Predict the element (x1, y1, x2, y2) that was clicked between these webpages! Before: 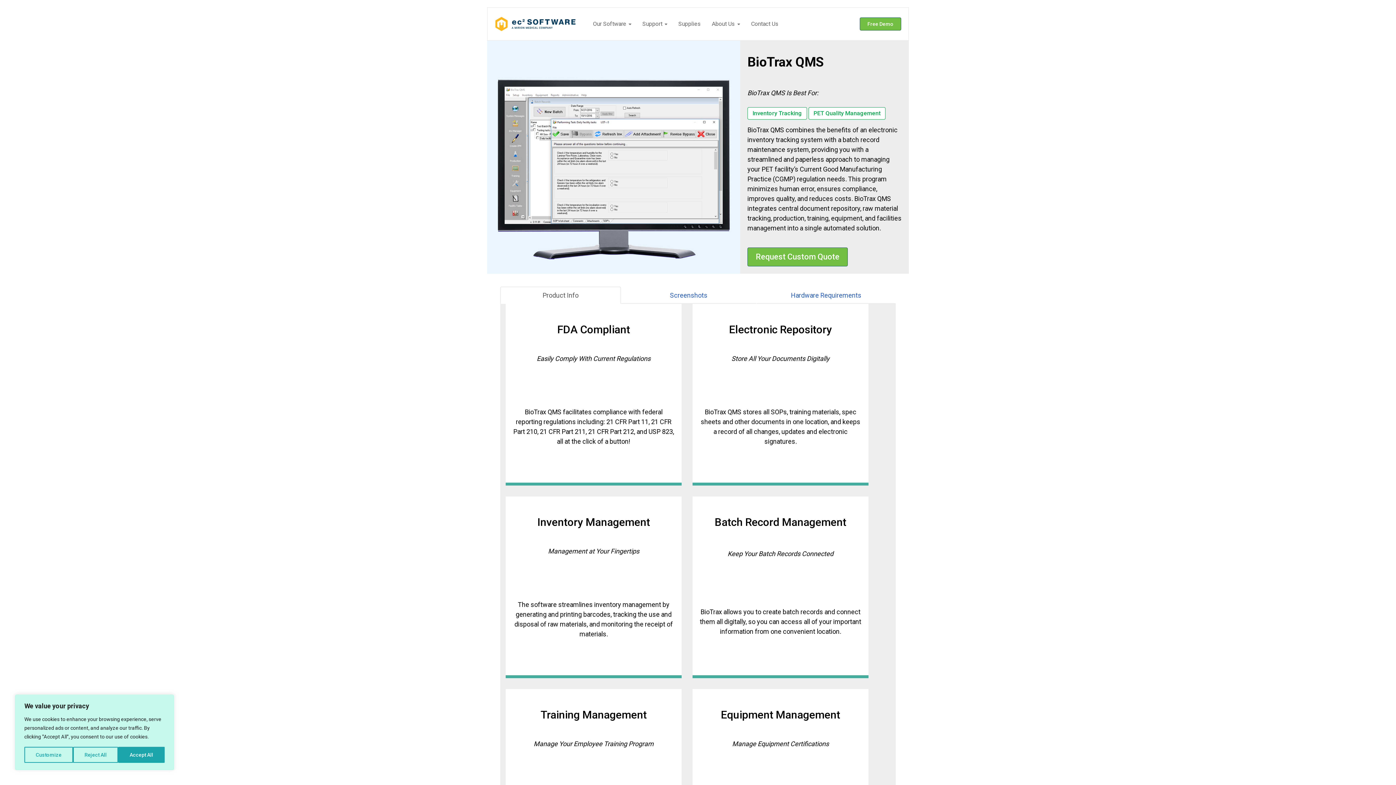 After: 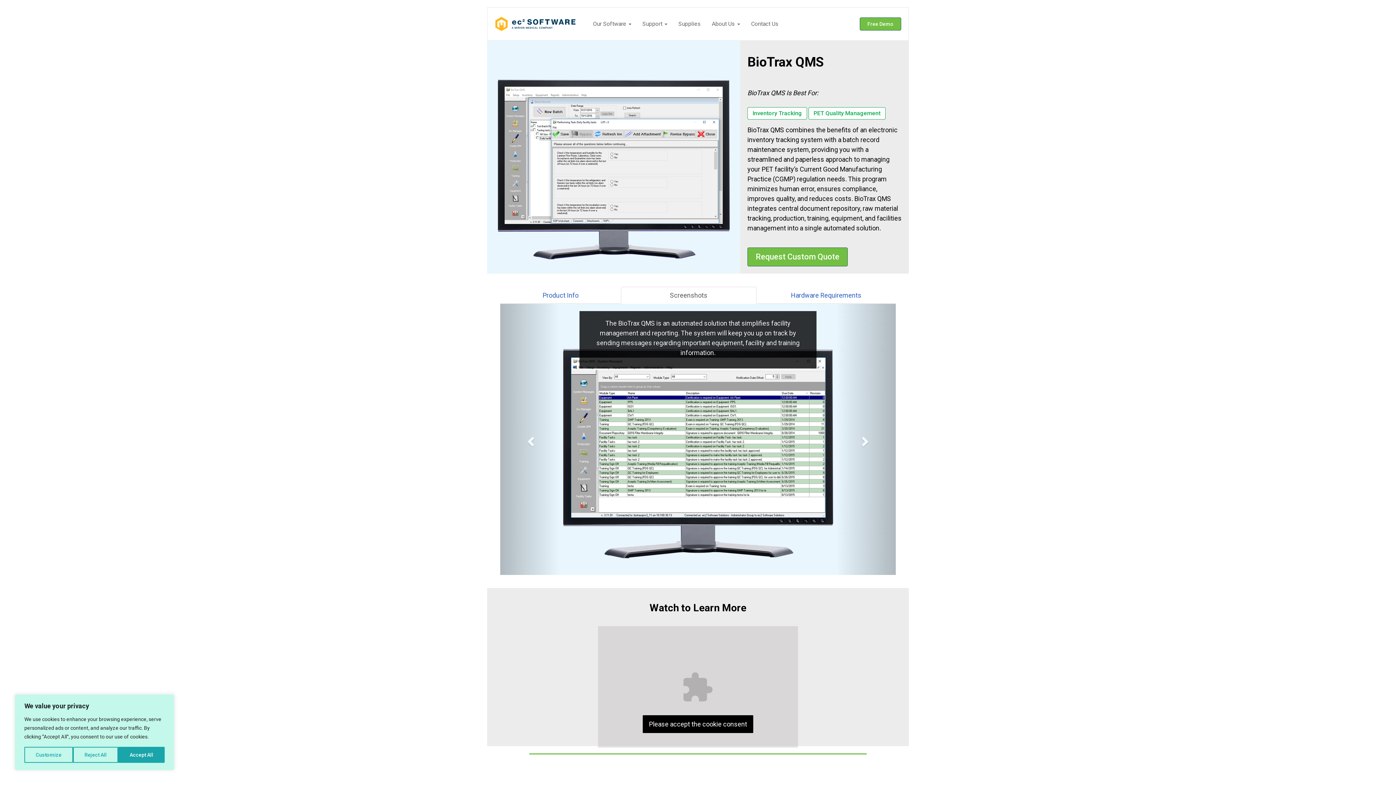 Action: bbox: (621, 286, 756, 304) label: Screenshots